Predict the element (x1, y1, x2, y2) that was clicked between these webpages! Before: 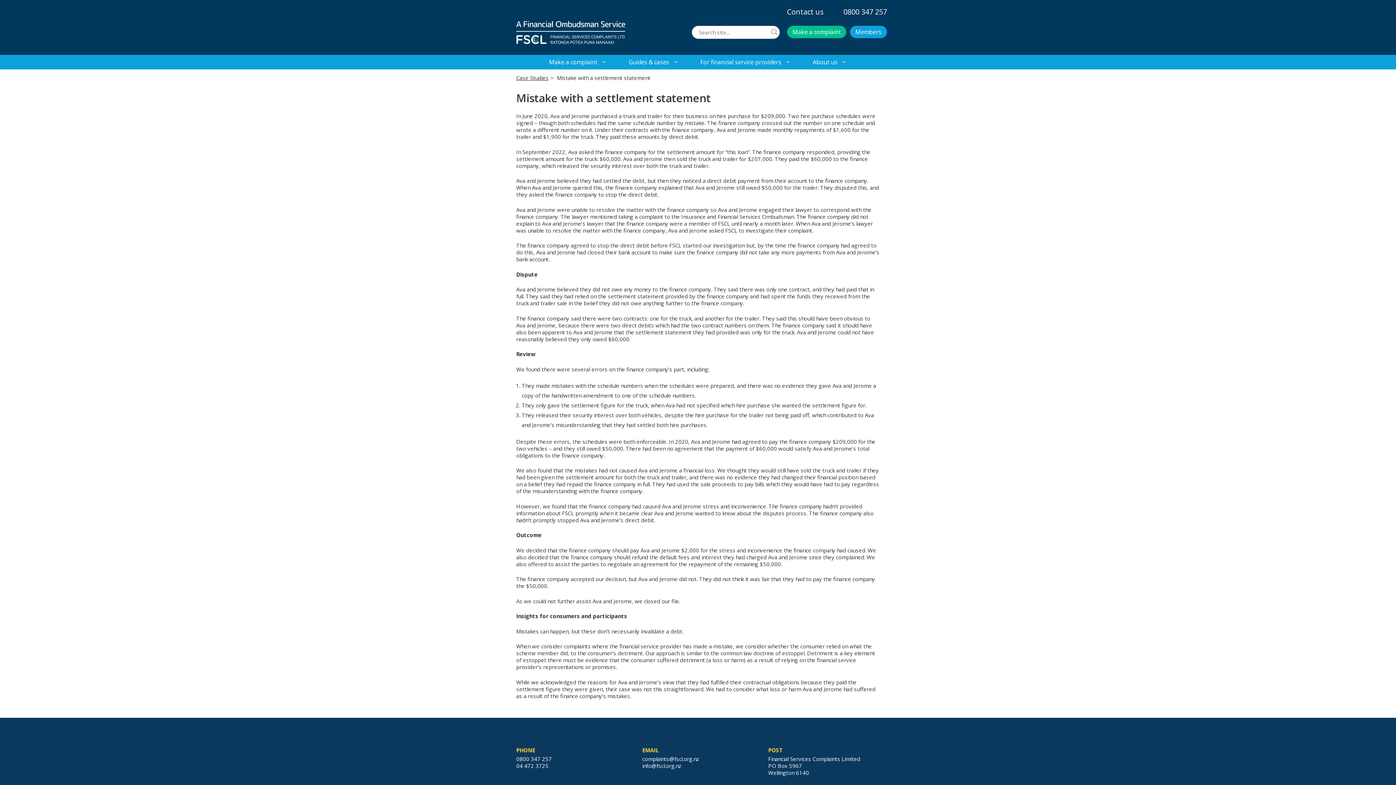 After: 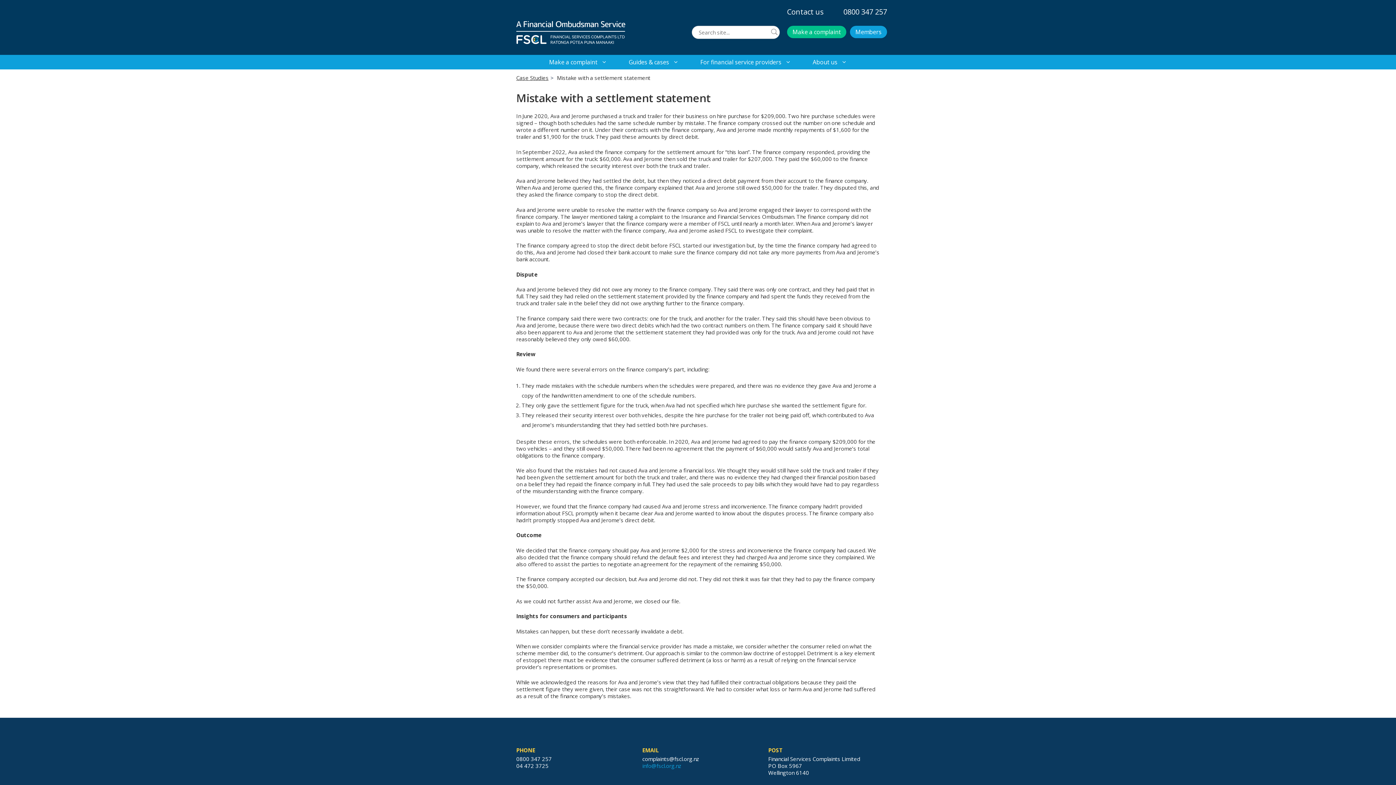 Action: bbox: (642, 762, 681, 769) label: info@fscl.org.nz